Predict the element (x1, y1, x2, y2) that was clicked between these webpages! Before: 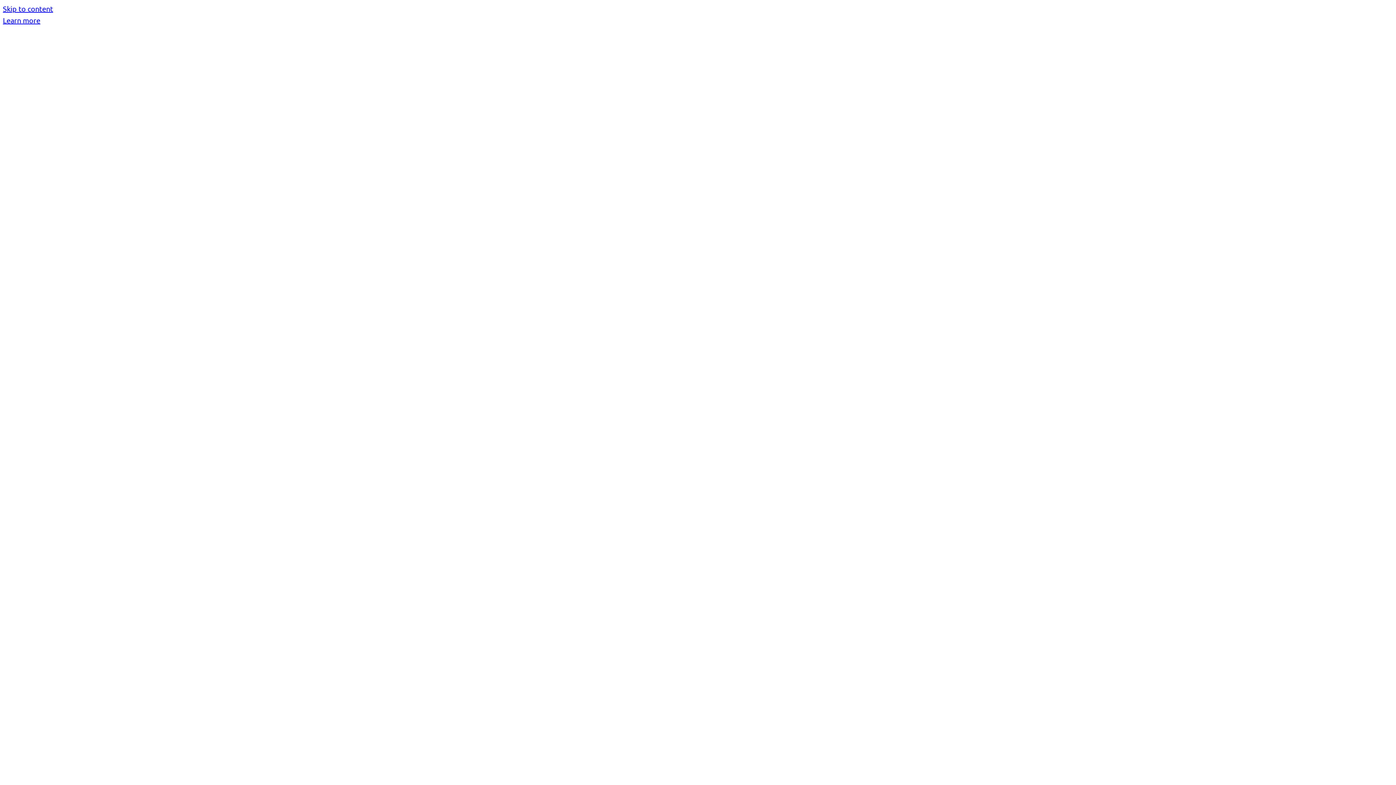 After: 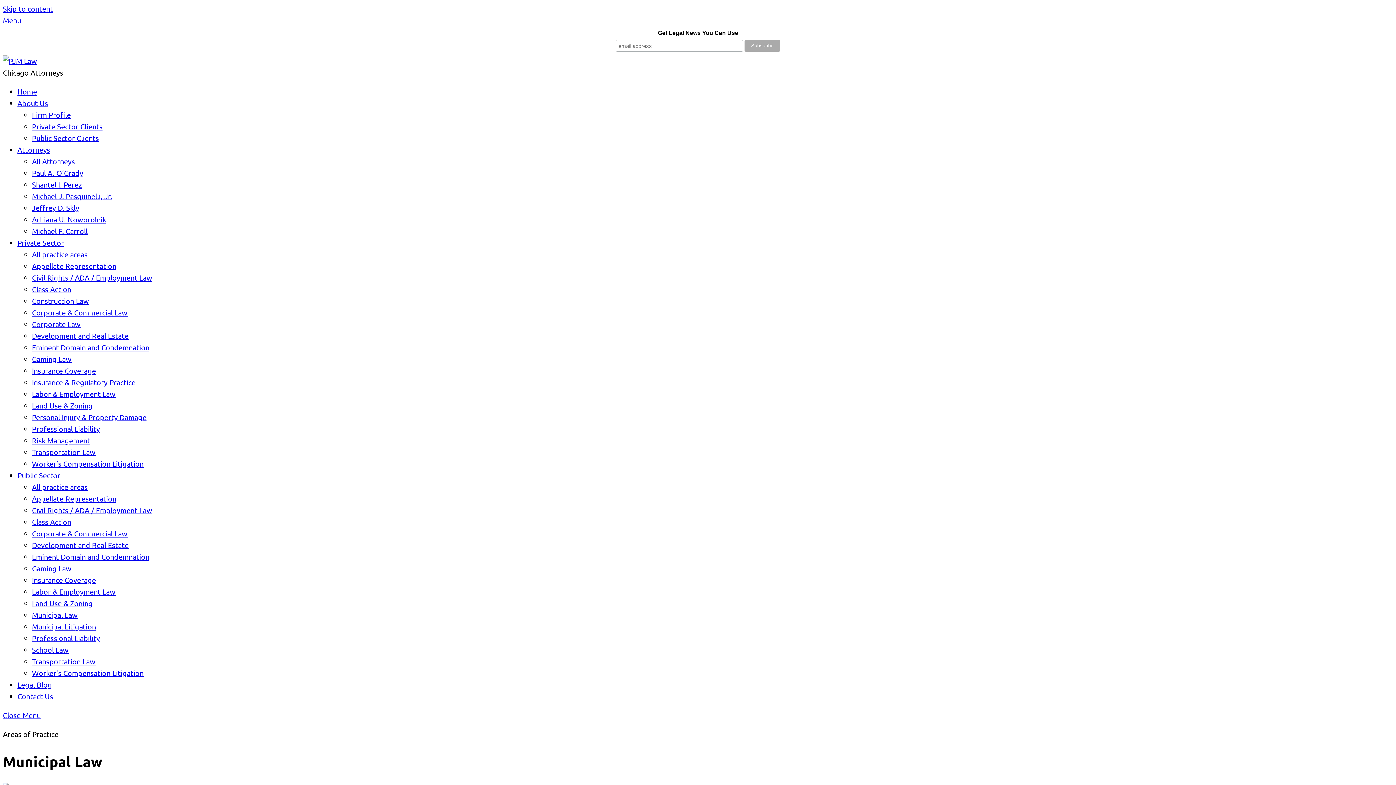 Action: bbox: (2, 15, 40, 24) label: Learn more